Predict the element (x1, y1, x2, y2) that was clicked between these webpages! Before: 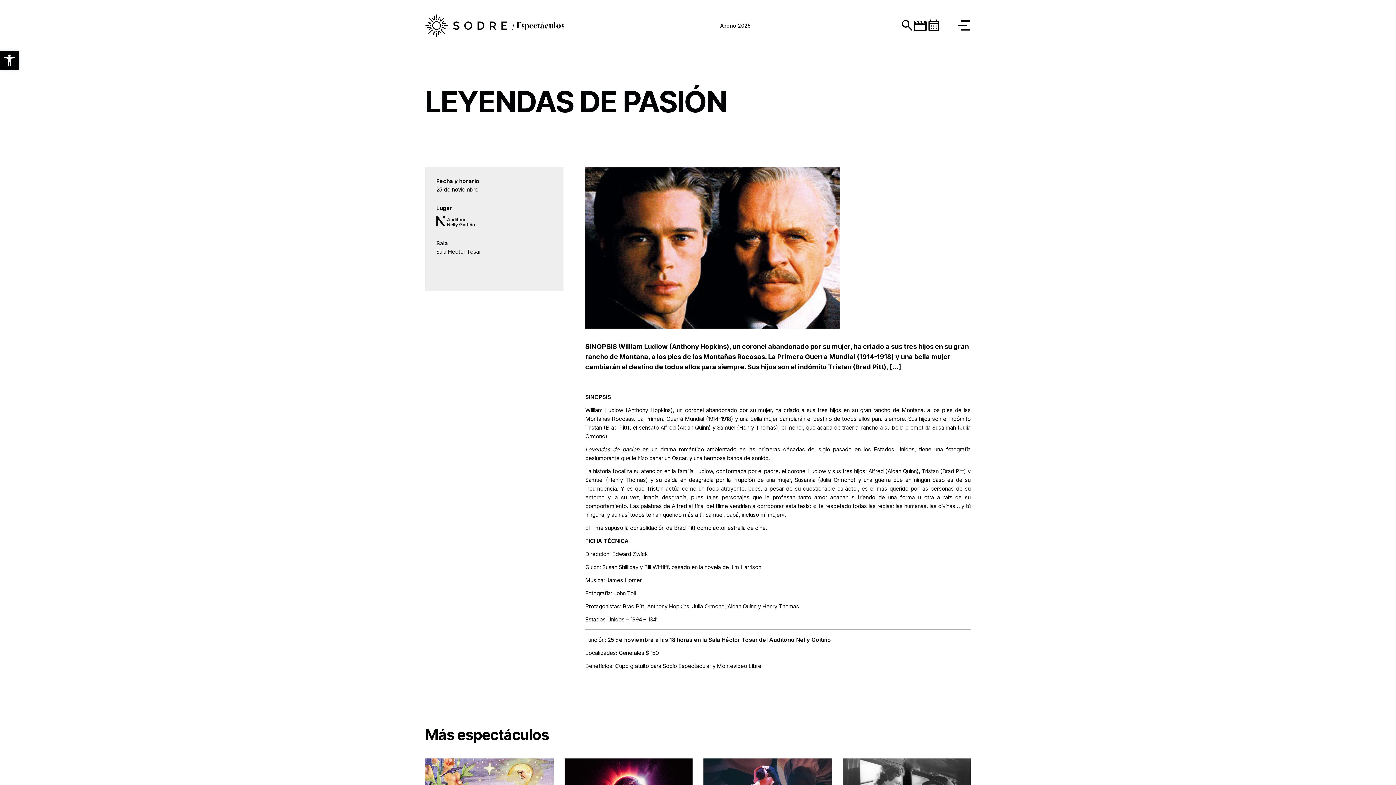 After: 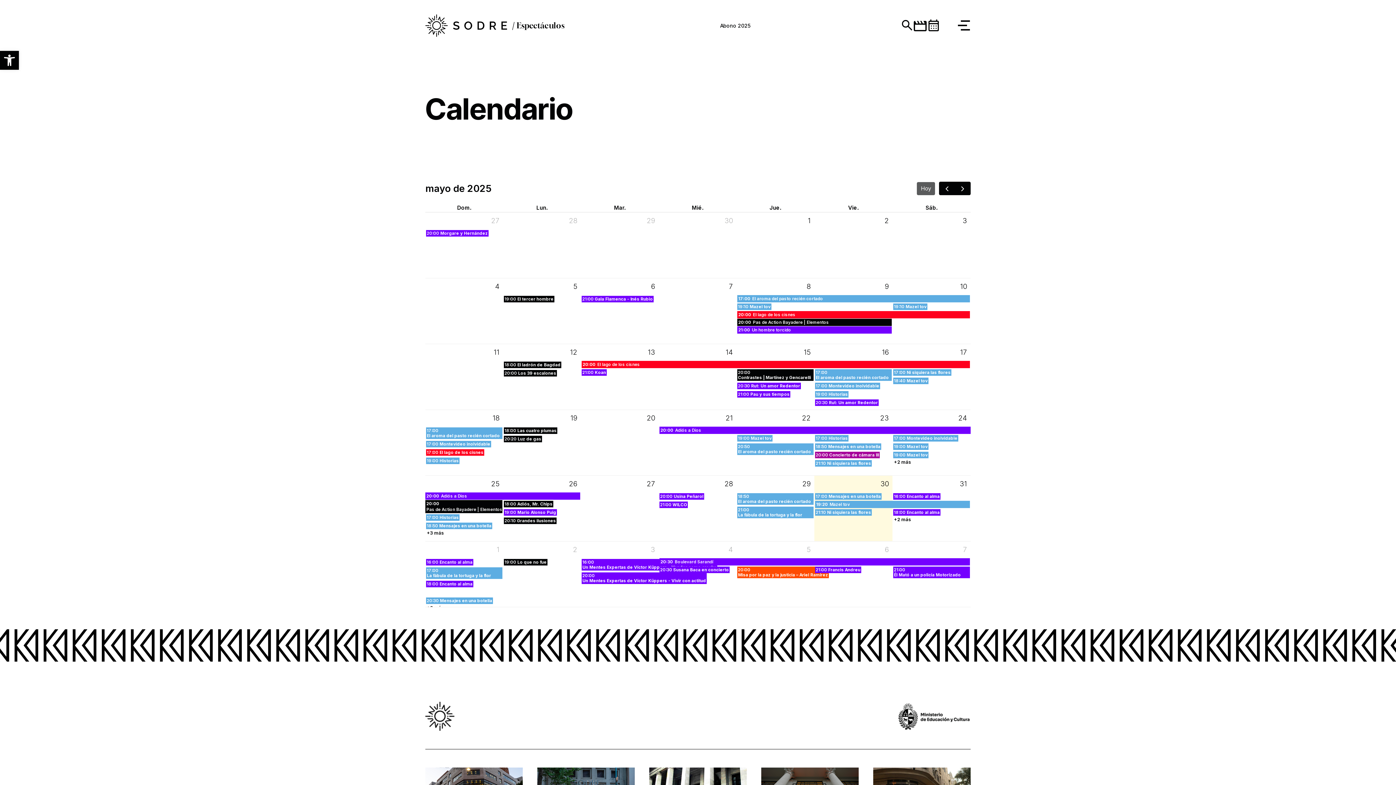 Action: label: Página con calendario de espectáculos bbox: (926, 20, 937, 30)